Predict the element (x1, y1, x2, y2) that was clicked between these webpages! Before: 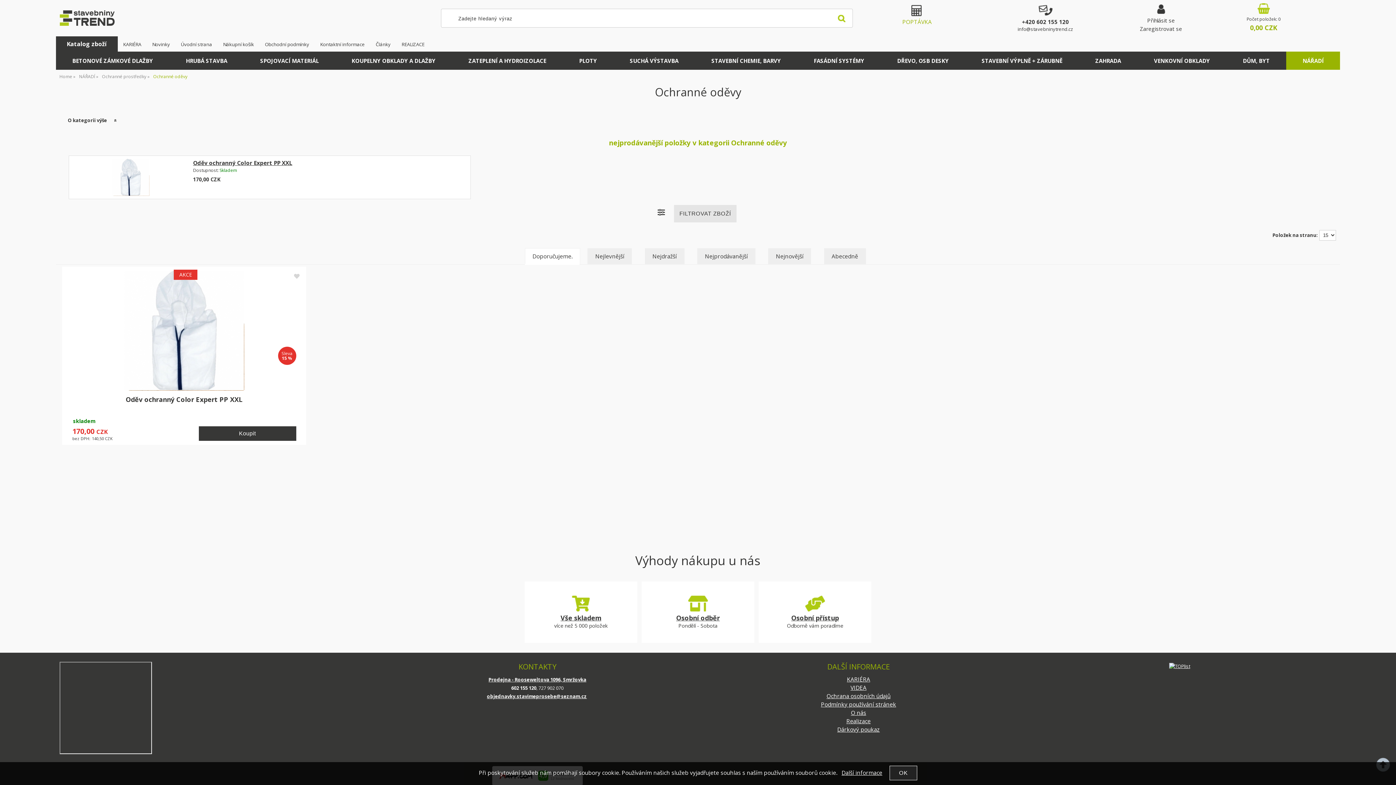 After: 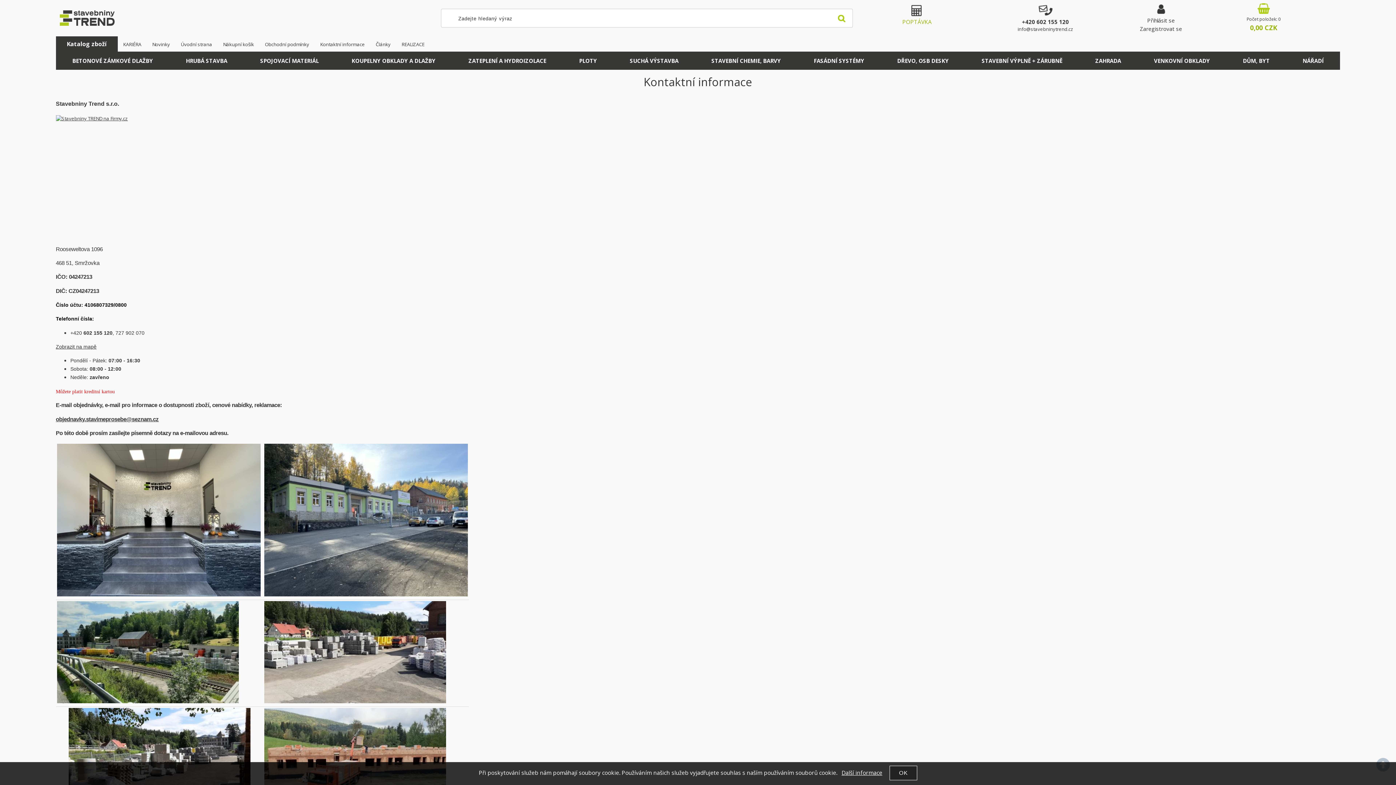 Action: label: Kontaktní informace bbox: (314, 39, 370, 49)